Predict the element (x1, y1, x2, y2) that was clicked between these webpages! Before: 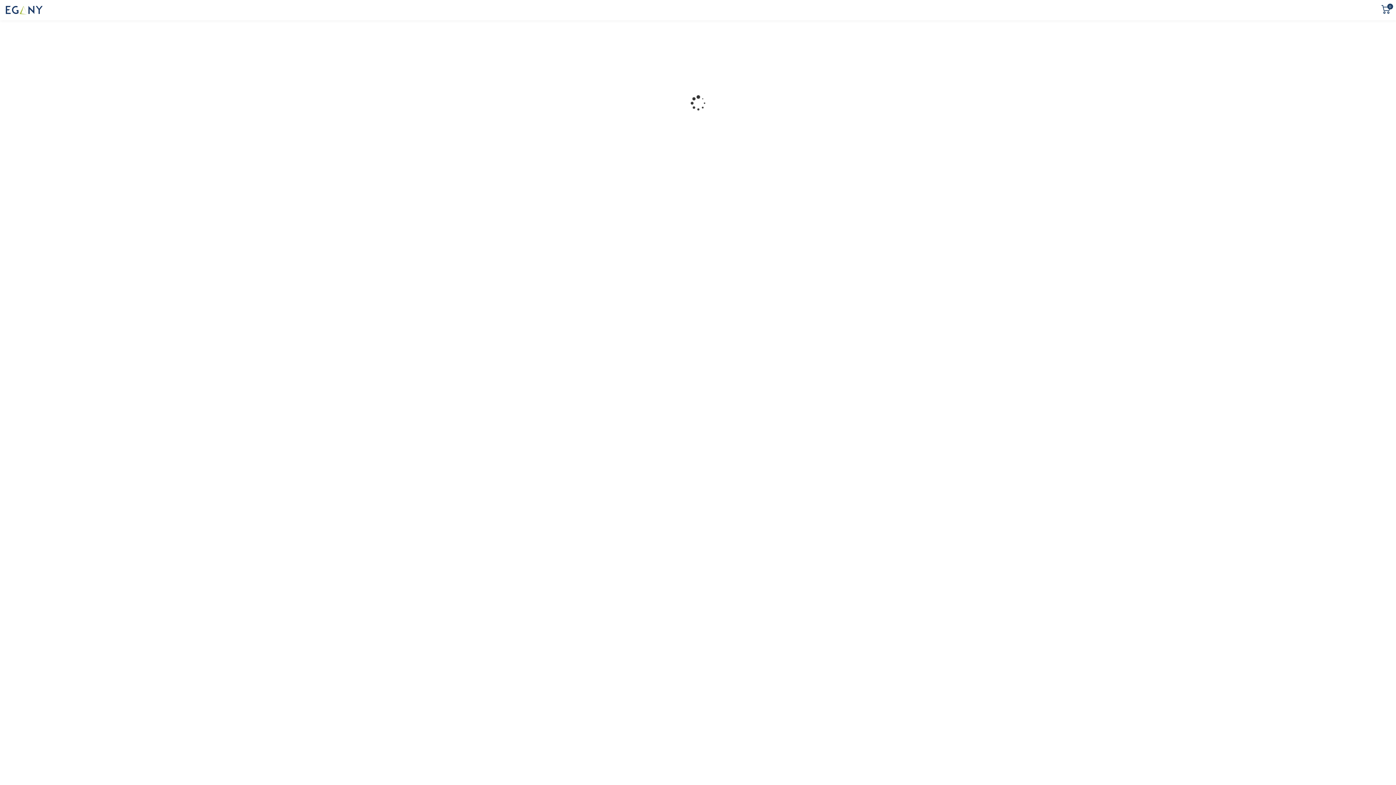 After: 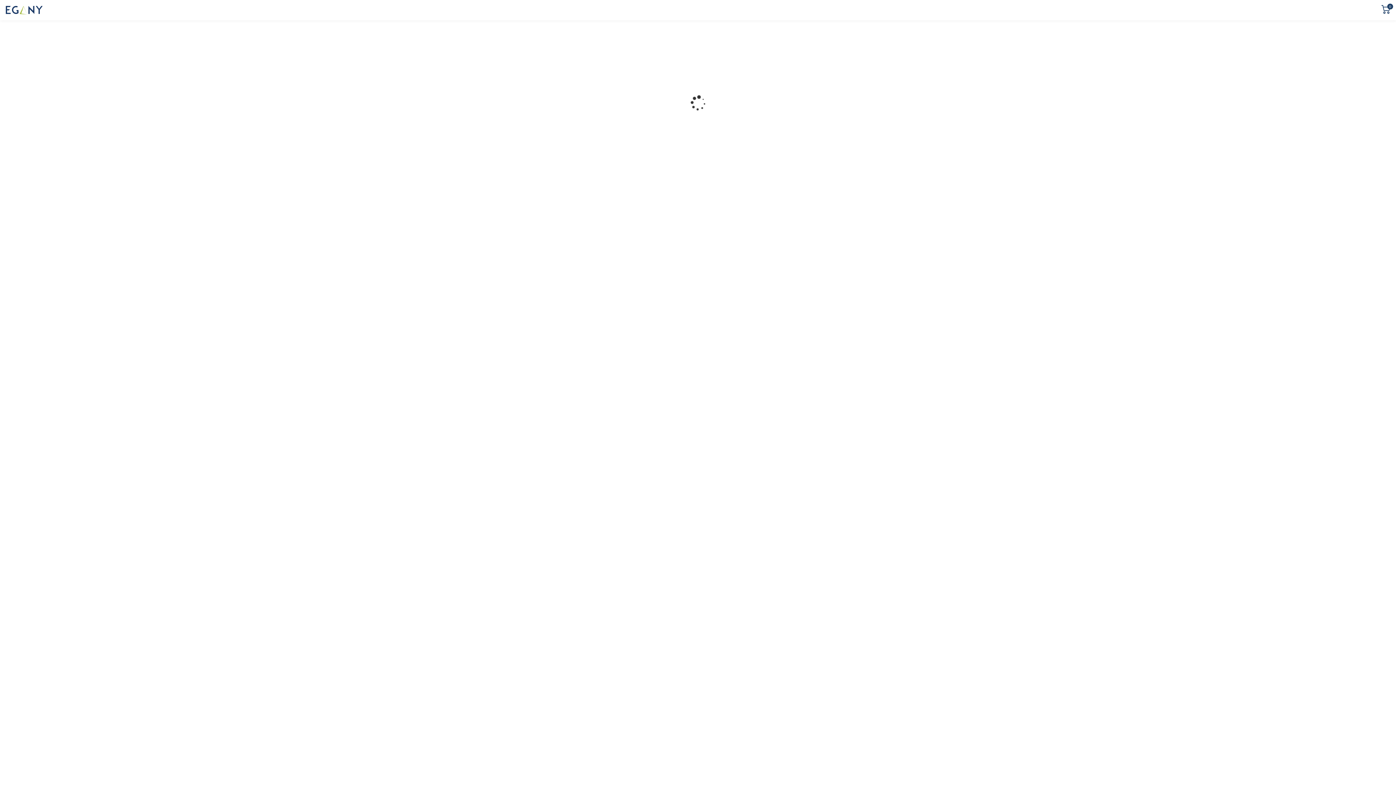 Action: bbox: (1381, 5, 1390, 15) label: 0